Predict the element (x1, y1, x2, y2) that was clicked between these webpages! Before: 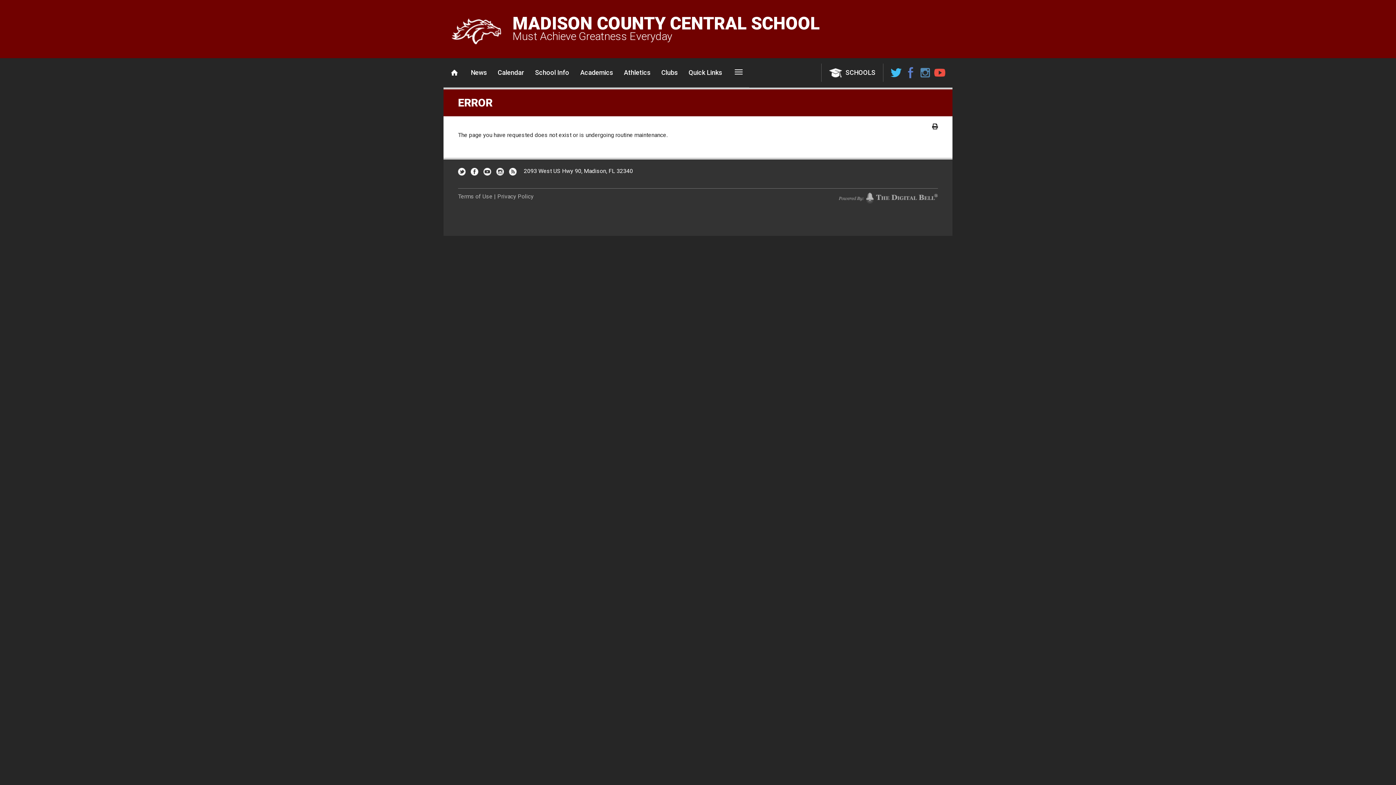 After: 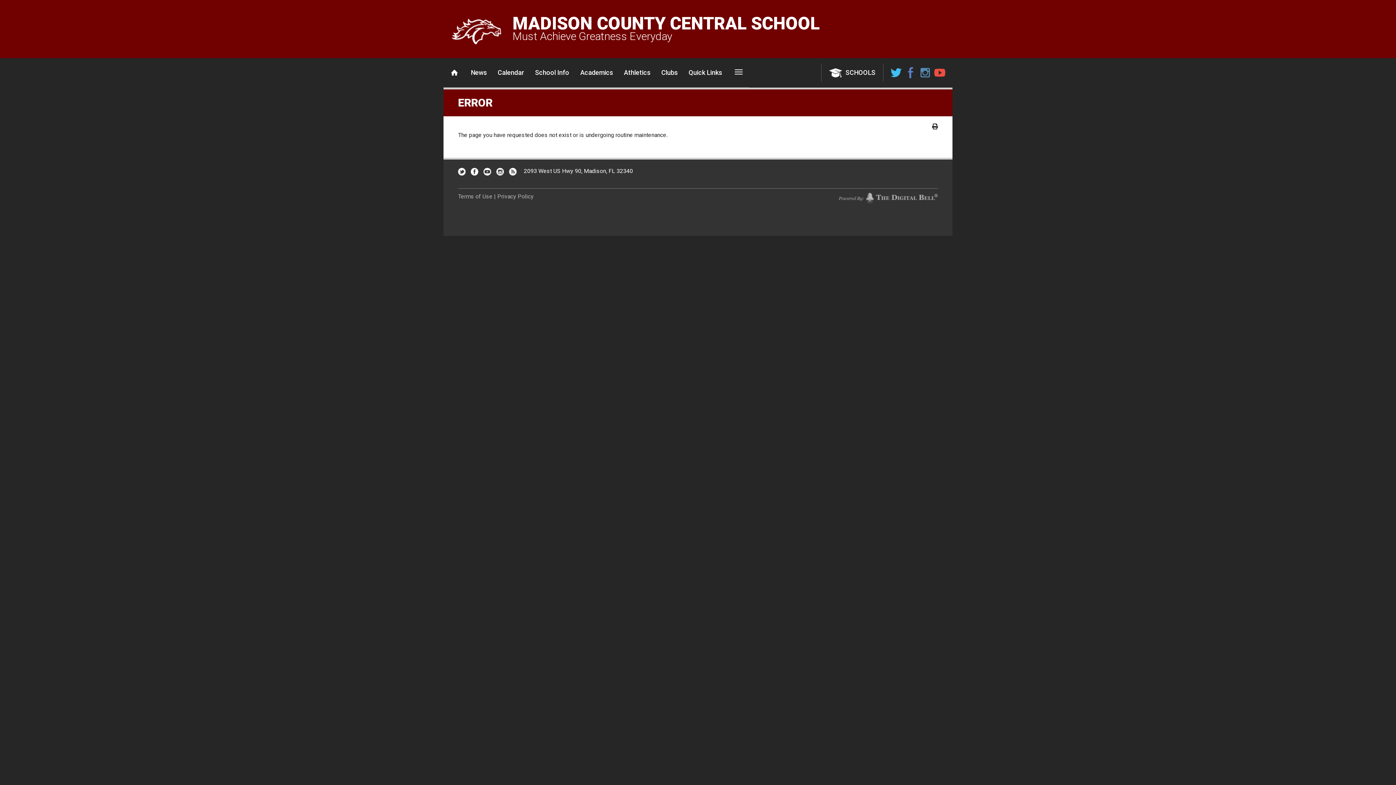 Action: label: Twitter bbox: (458, 168, 465, 175)